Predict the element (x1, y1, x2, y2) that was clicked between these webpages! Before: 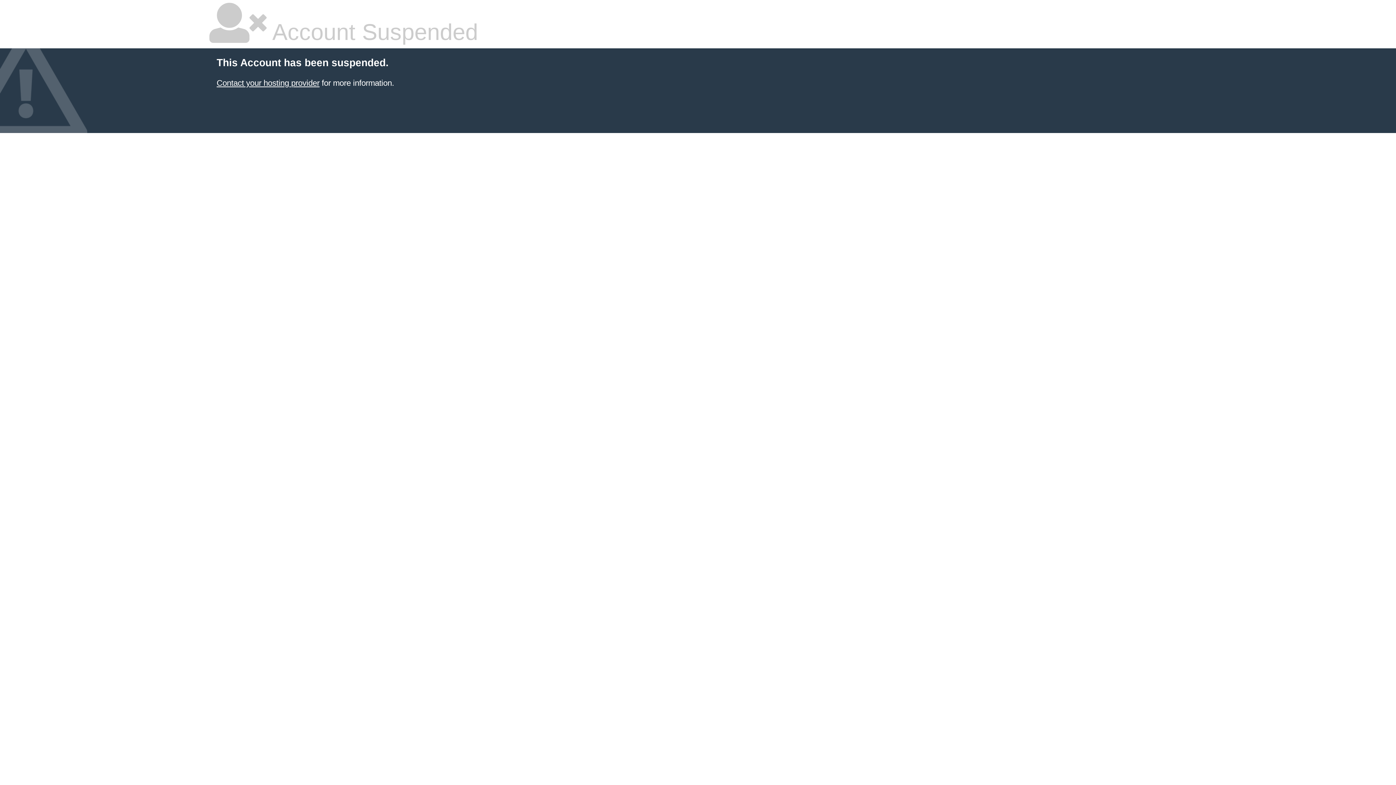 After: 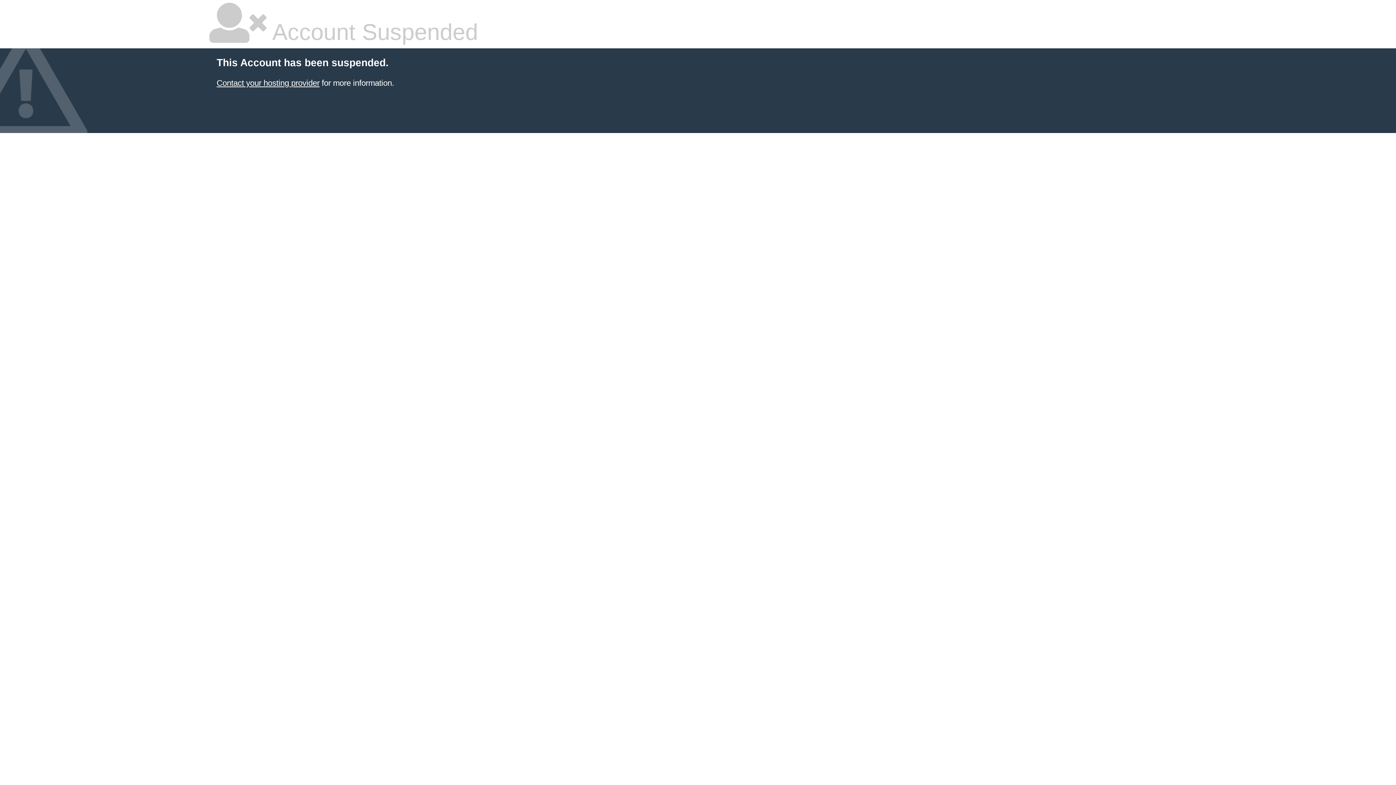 Action: bbox: (216, 78, 319, 87) label: Contact your hosting provider